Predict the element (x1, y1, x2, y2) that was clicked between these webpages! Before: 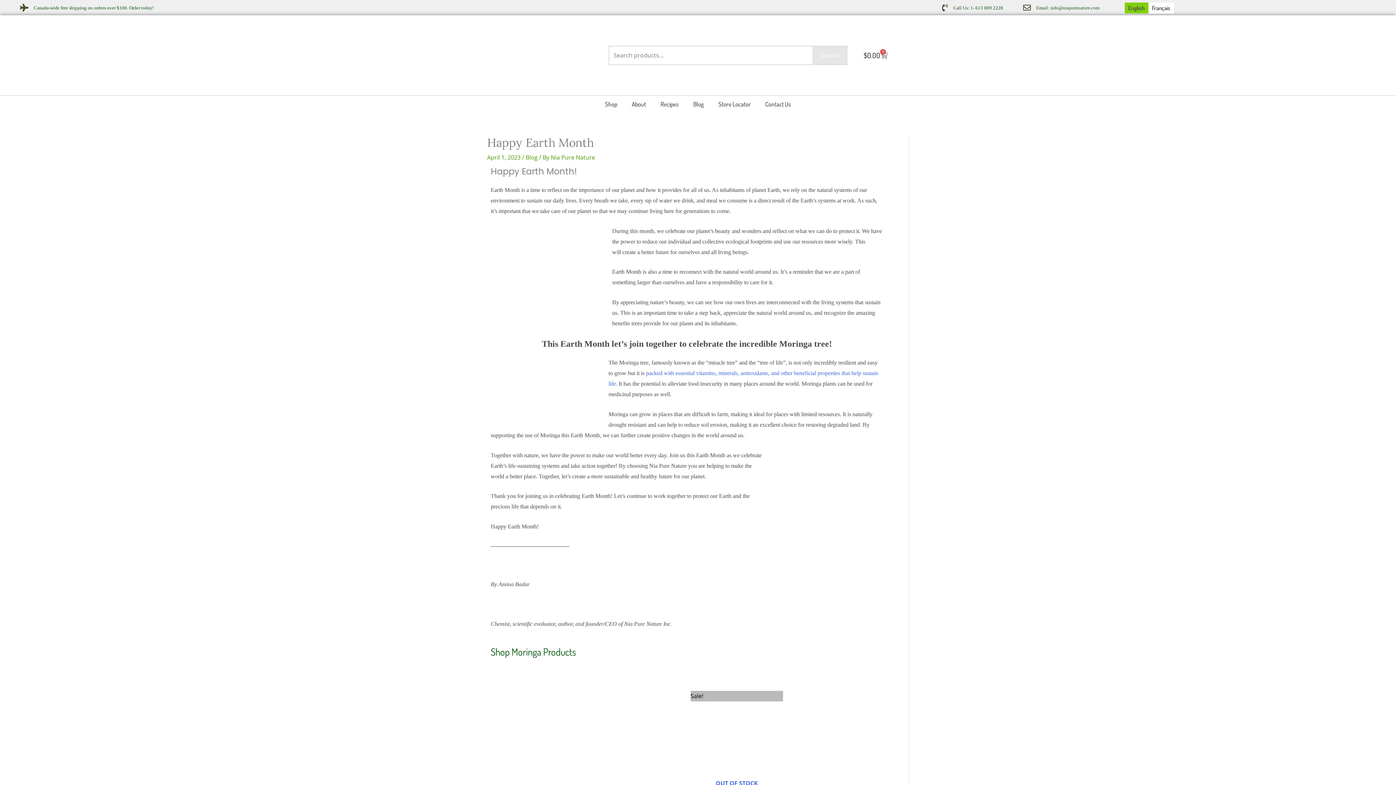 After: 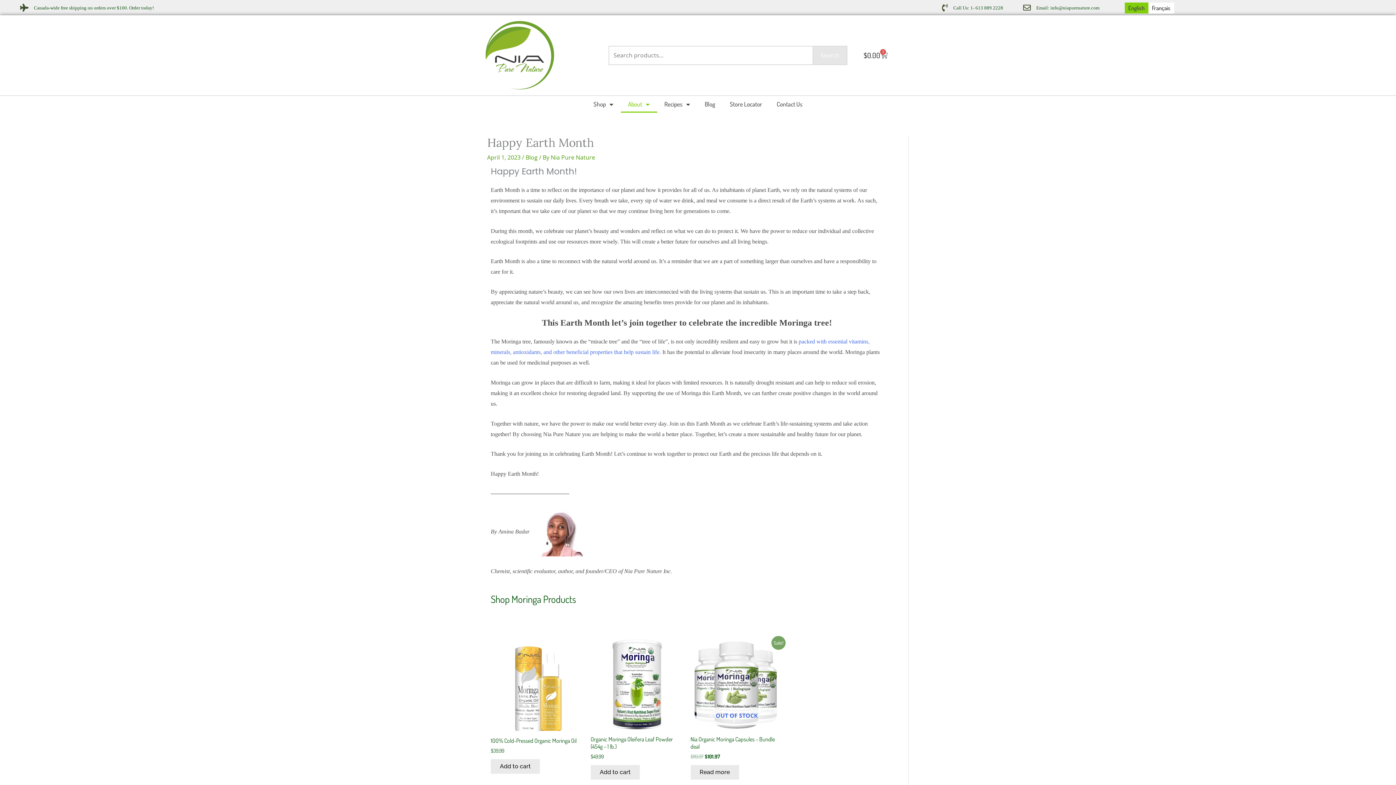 Action: label: About bbox: (624, 96, 653, 112)